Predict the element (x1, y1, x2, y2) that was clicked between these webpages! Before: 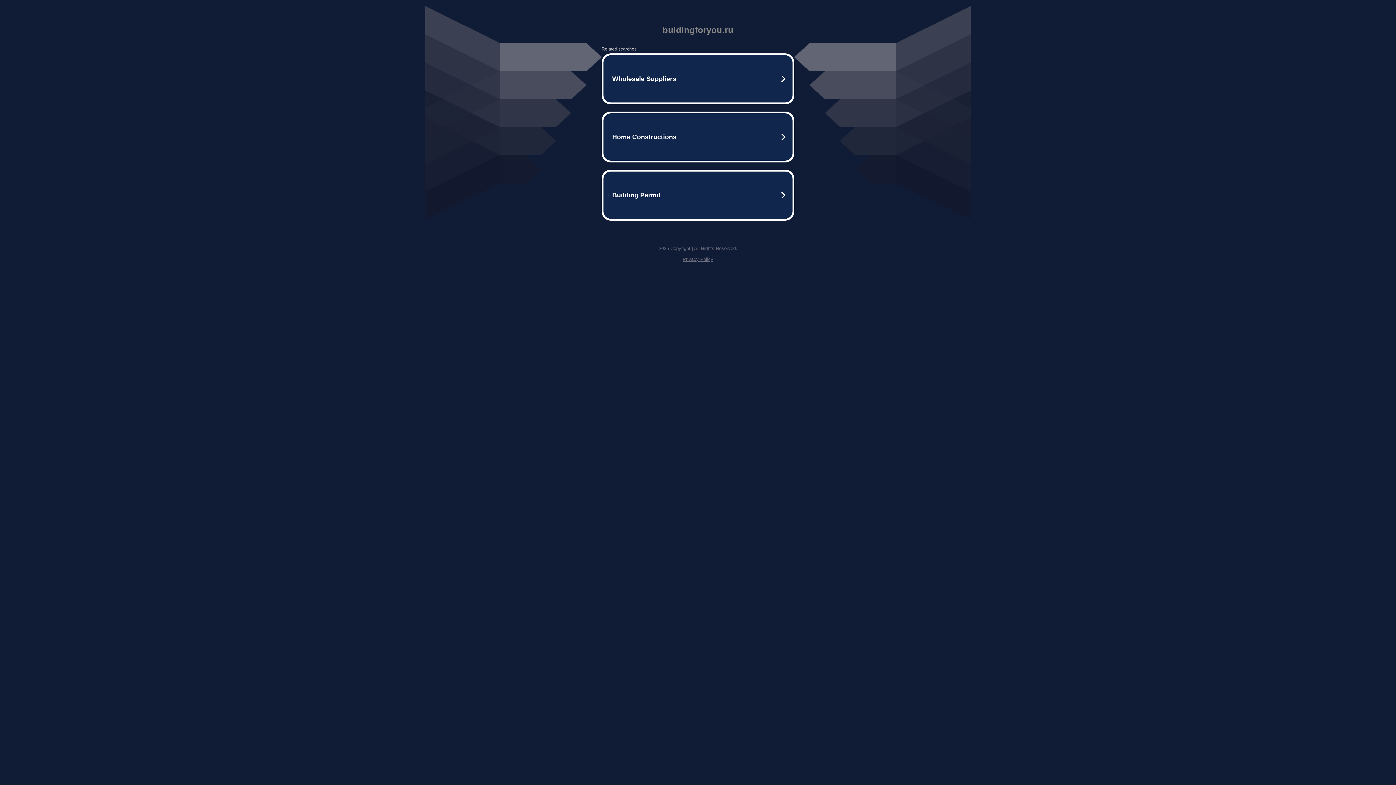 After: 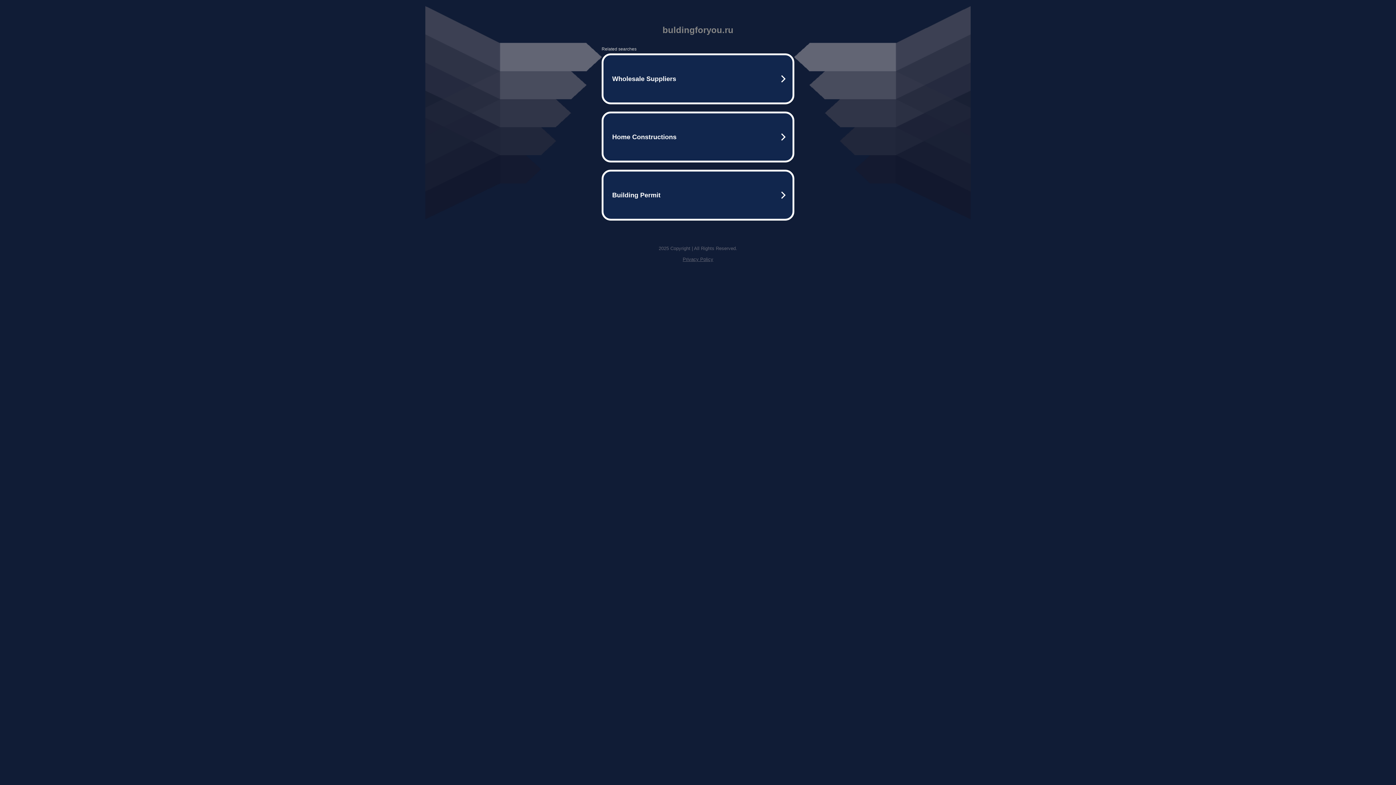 Action: bbox: (682, 256, 713, 262) label: Privacy Policy